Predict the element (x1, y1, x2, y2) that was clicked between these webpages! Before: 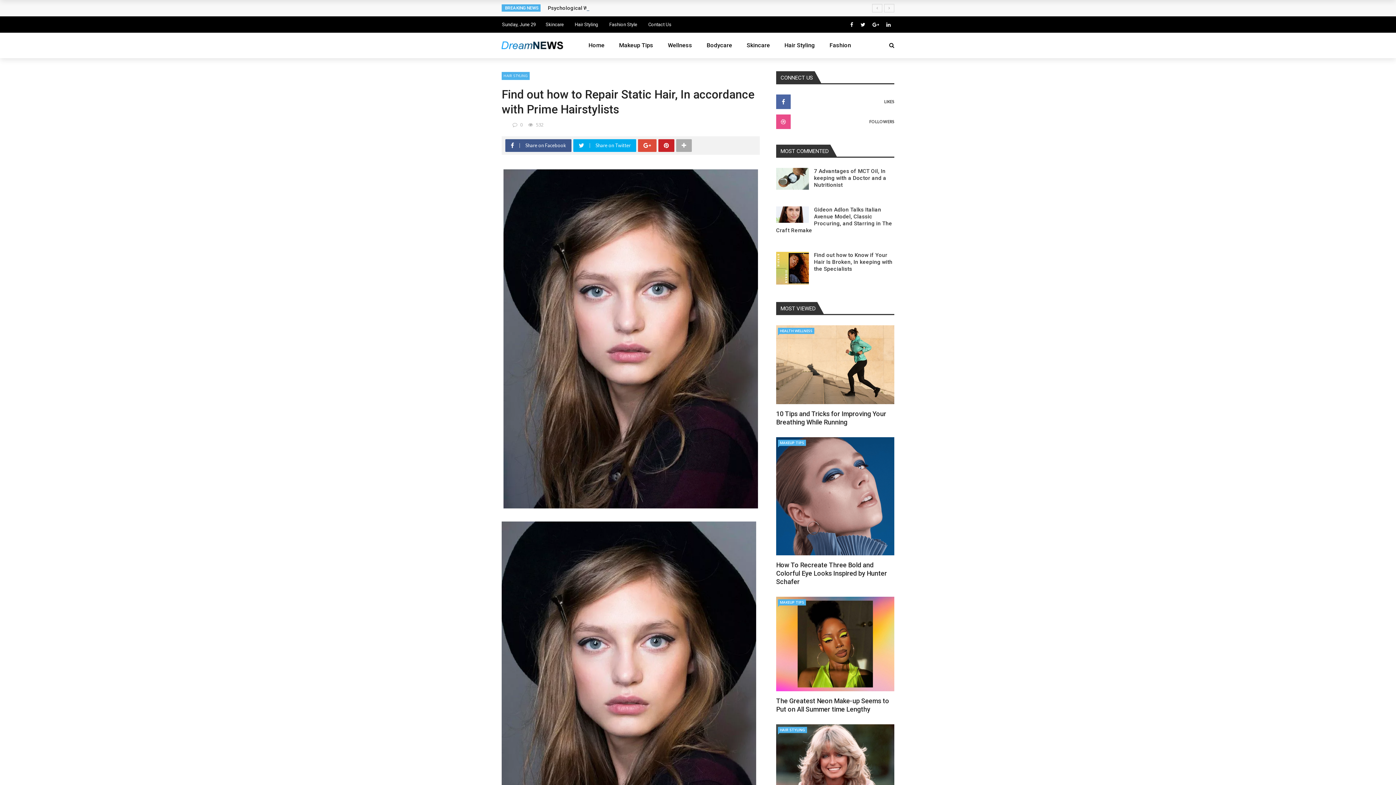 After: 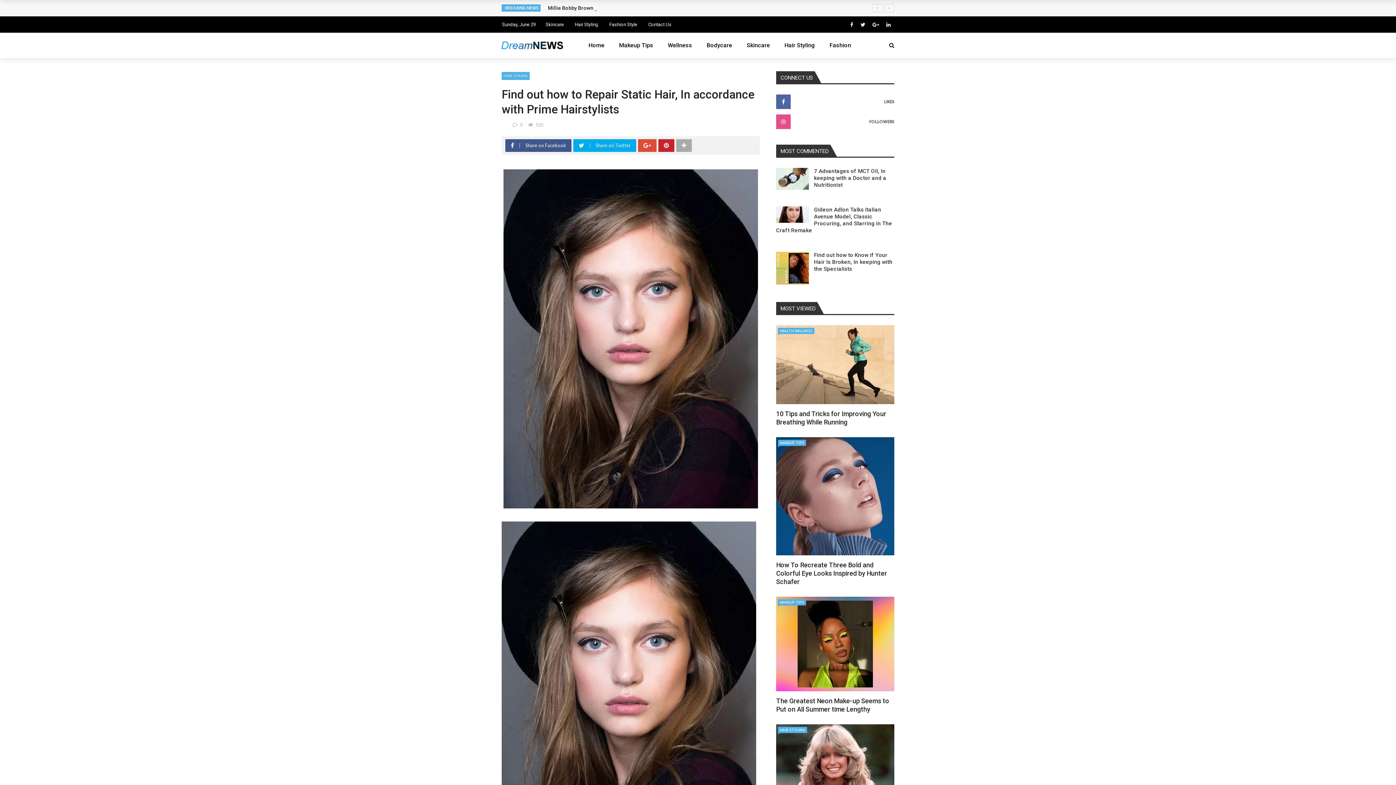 Action: label: Share on Facebook bbox: (505, 139, 573, 152)